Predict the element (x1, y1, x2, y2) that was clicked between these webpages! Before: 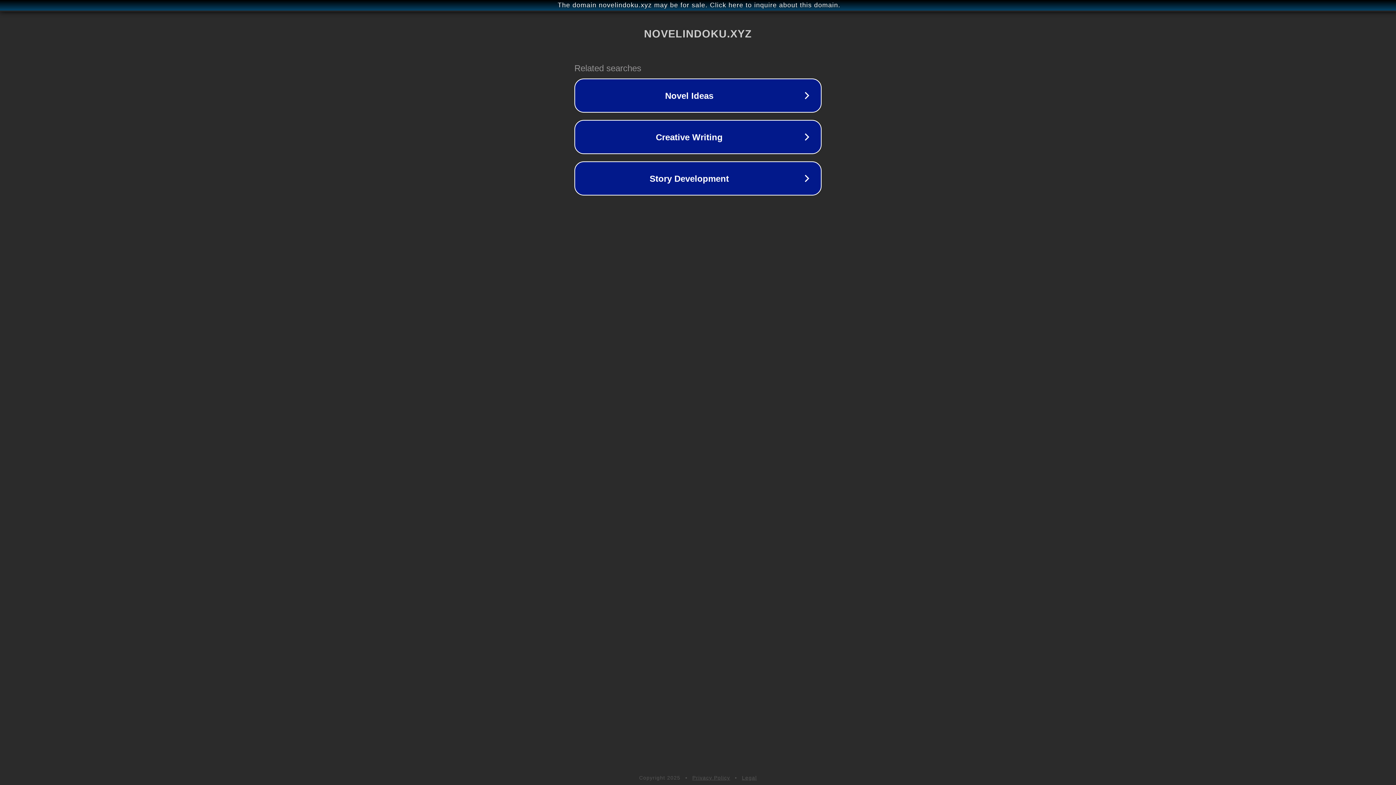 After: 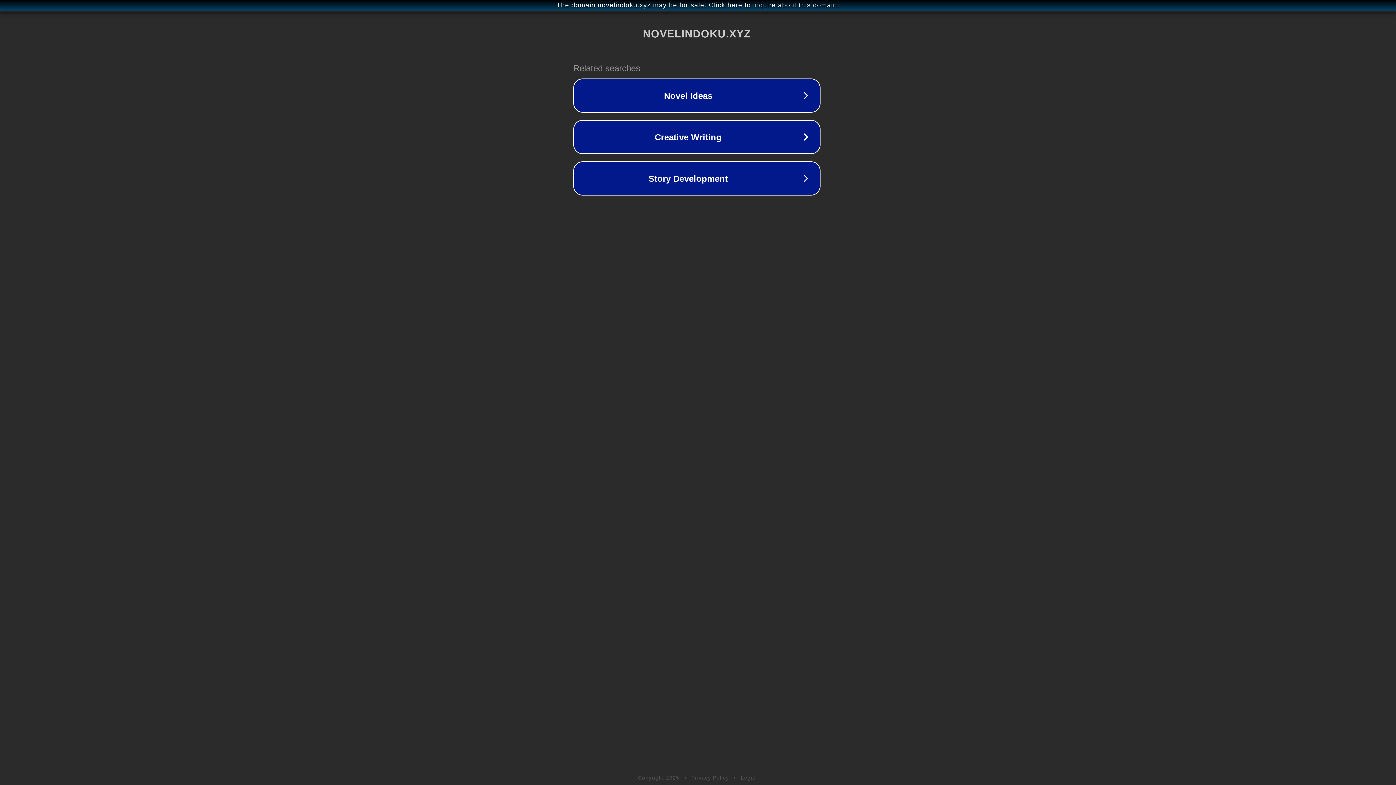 Action: bbox: (1, 1, 1397, 9) label: The domain novelindoku.xyz may be for sale. Click here to inquire about this domain.